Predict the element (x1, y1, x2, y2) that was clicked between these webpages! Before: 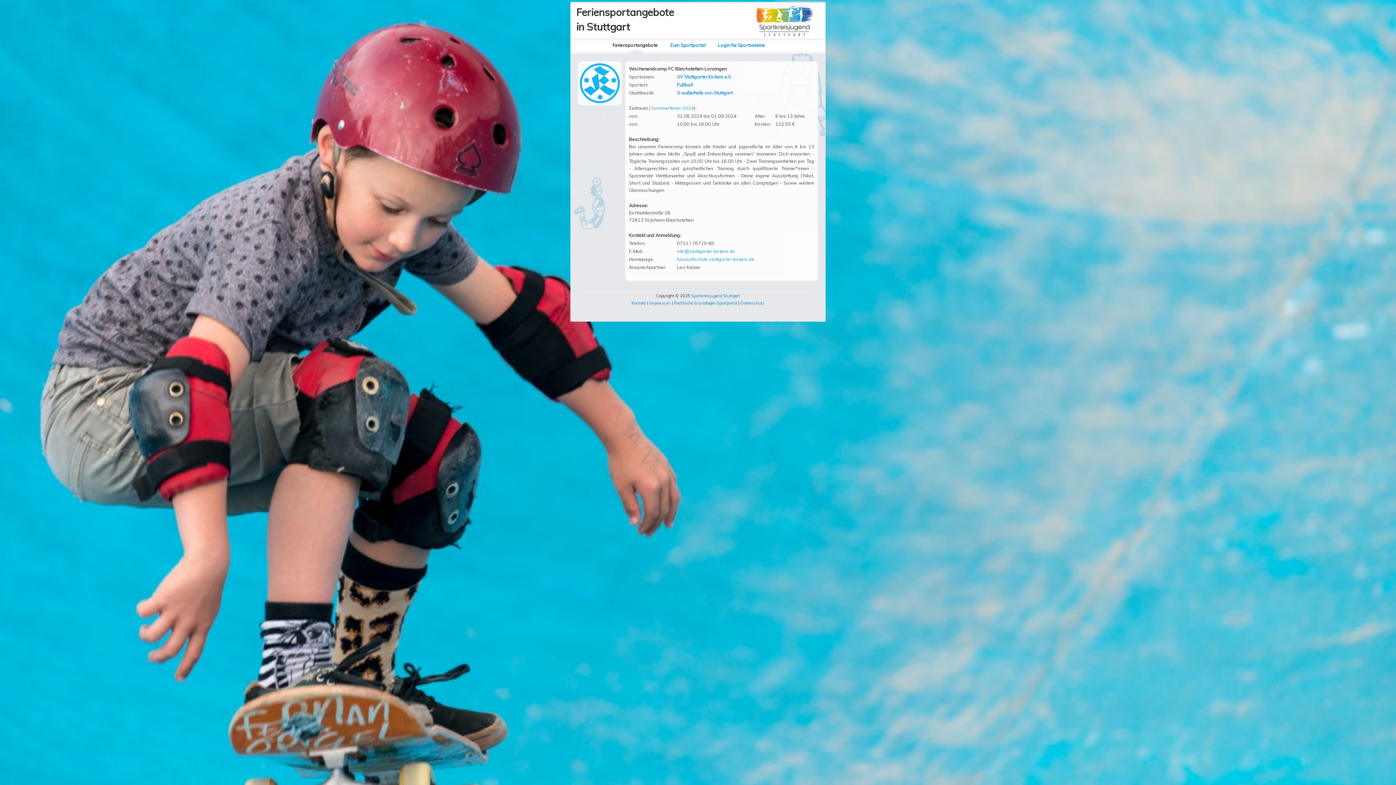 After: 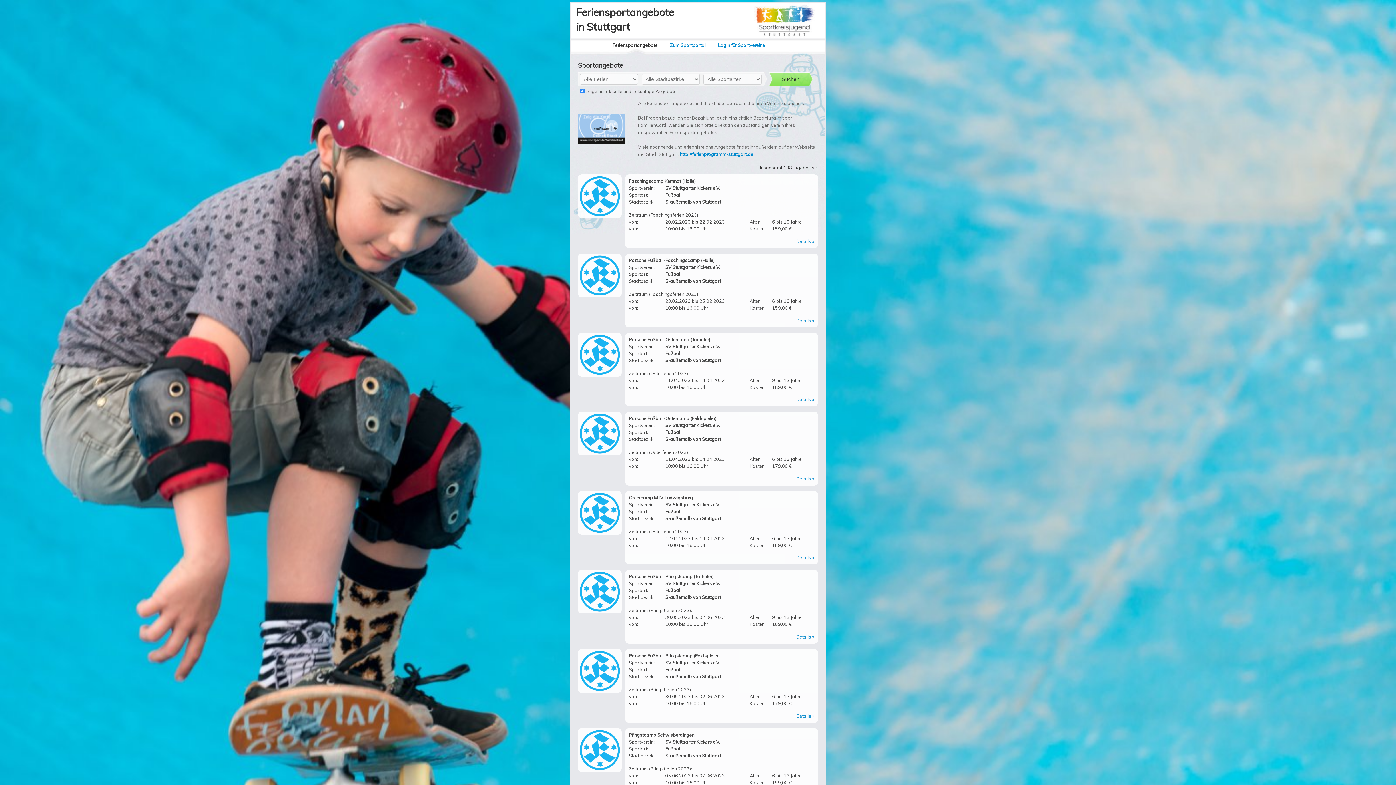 Action: bbox: (677, 73, 732, 79) label: SV Stuttgarter Kickers e.V.